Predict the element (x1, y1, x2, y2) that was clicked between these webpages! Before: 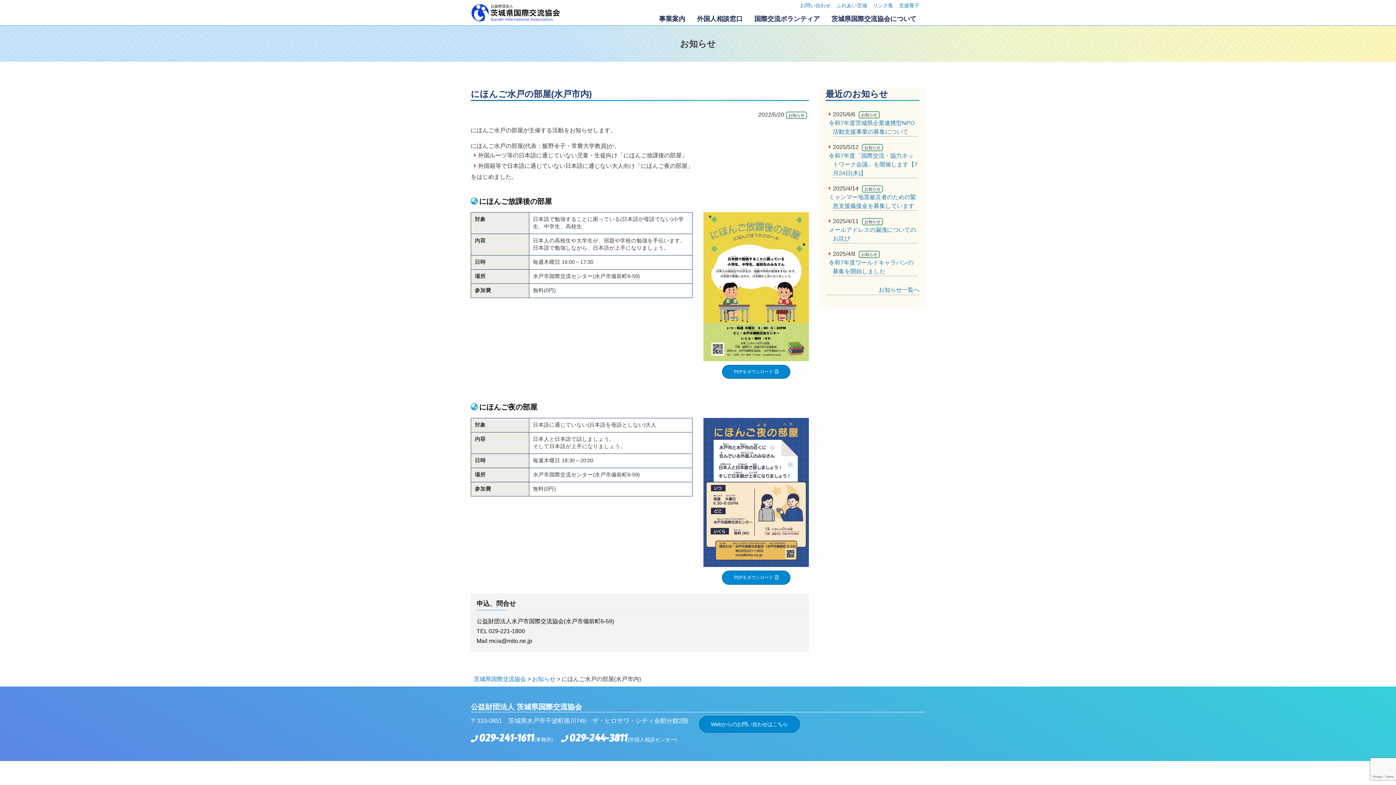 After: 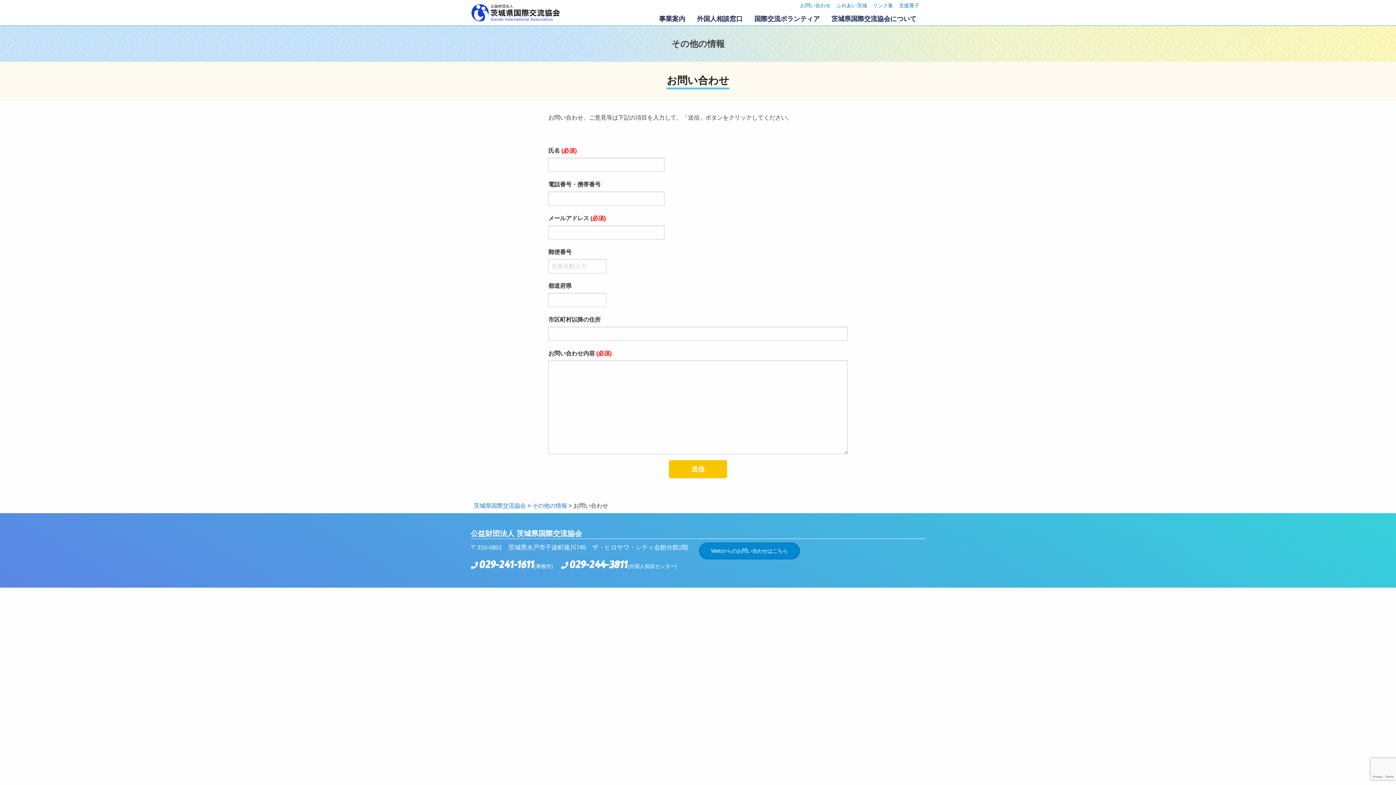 Action: label: お問い合わせ bbox: (797, 0, 833, 10)